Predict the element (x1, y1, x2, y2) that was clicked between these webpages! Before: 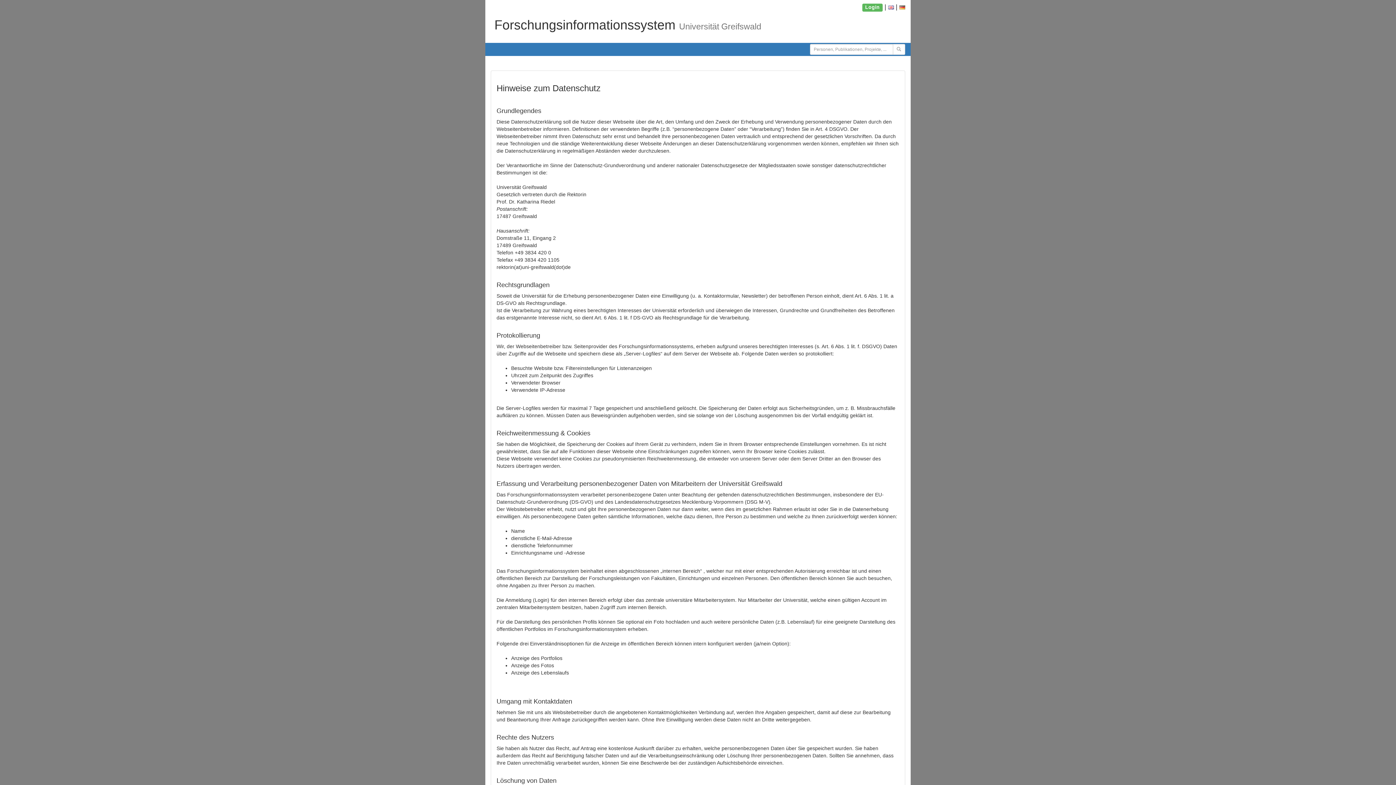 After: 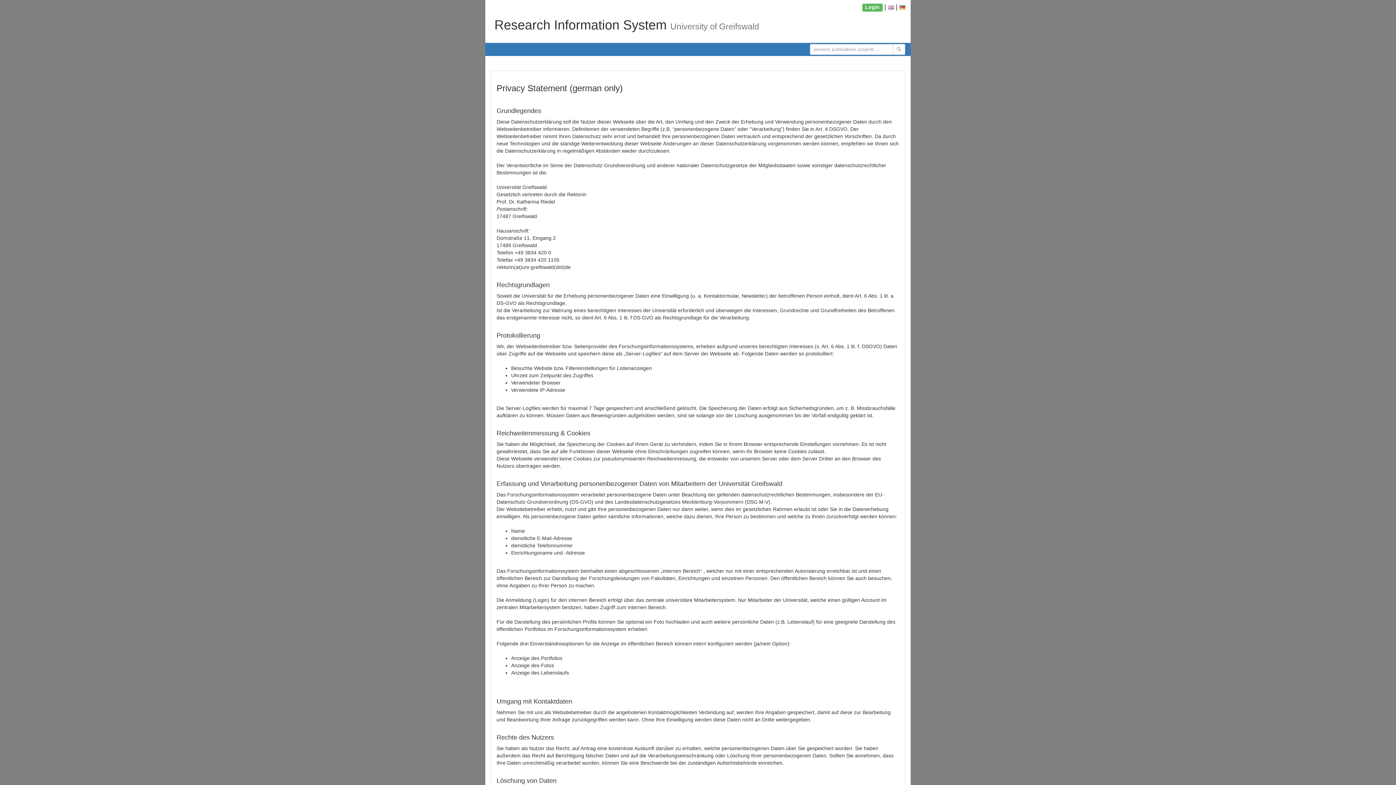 Action: bbox: (888, 3, 894, 10)